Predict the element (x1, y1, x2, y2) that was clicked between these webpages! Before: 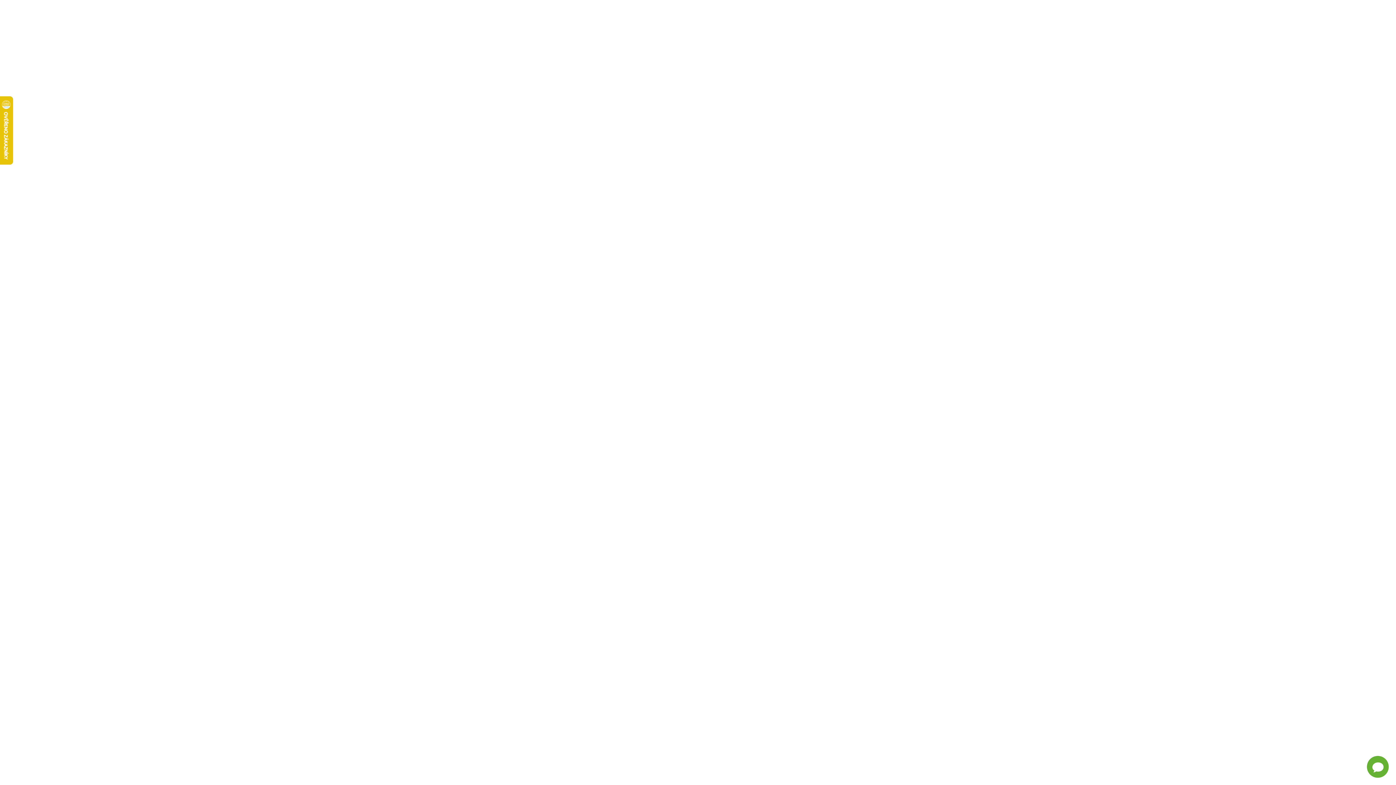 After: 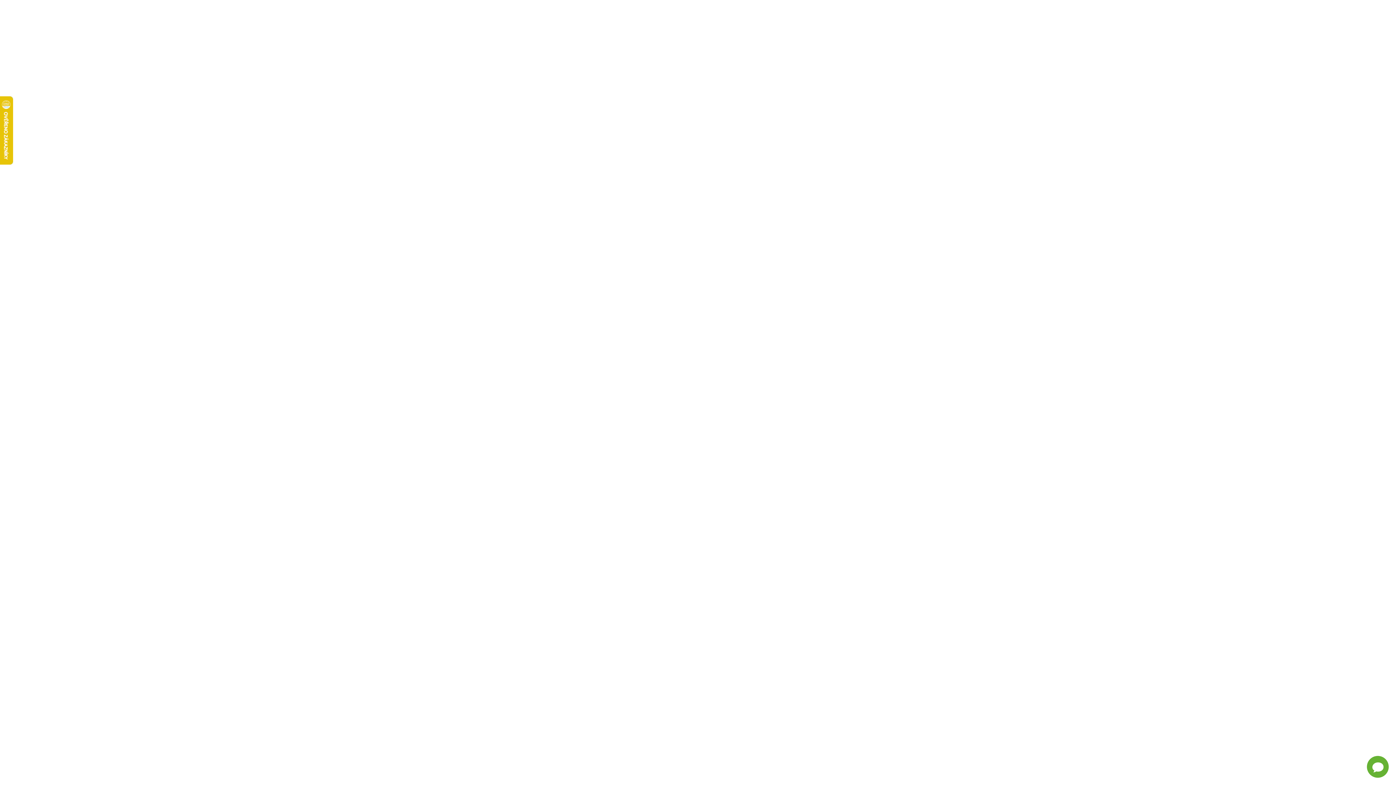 Action: label: Detailní informace bbox: (759, 213, 805, 220)